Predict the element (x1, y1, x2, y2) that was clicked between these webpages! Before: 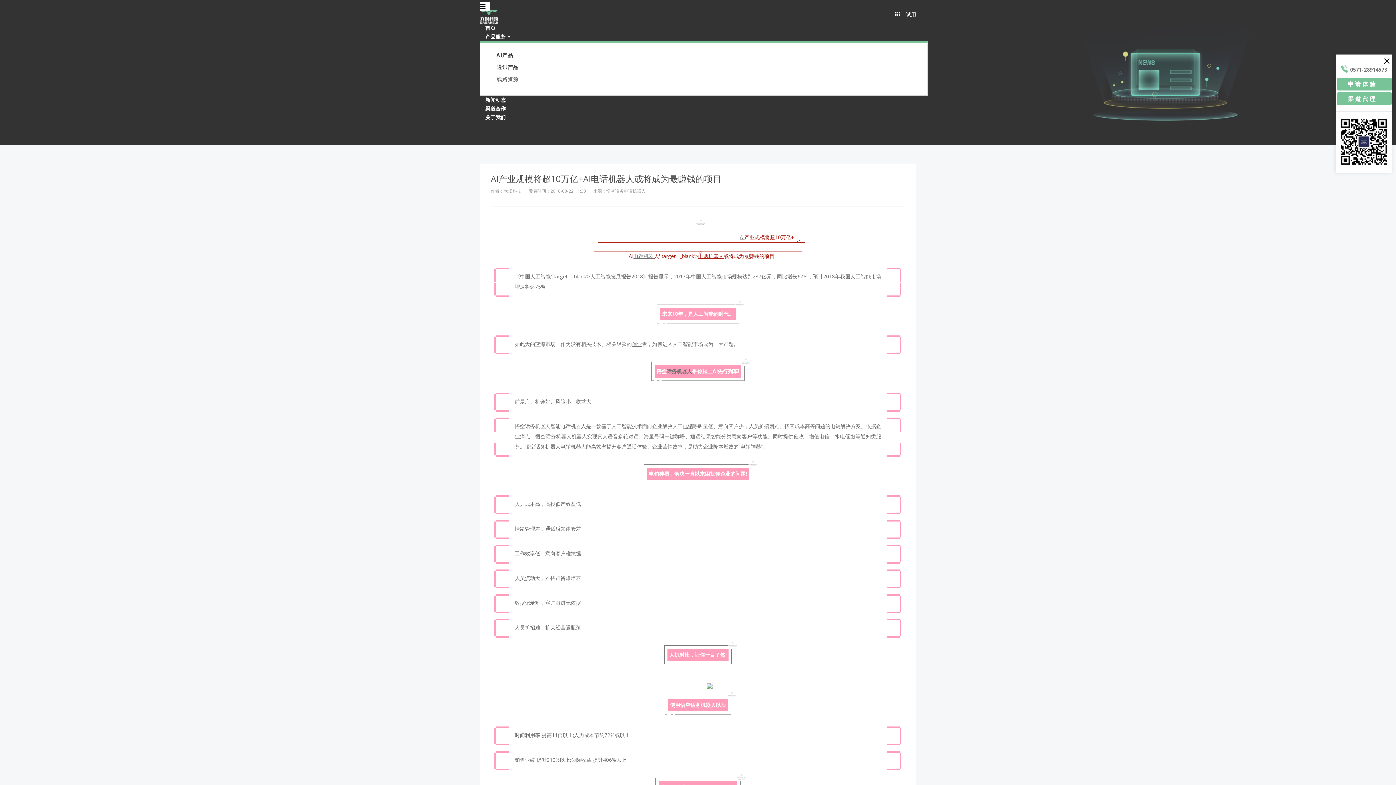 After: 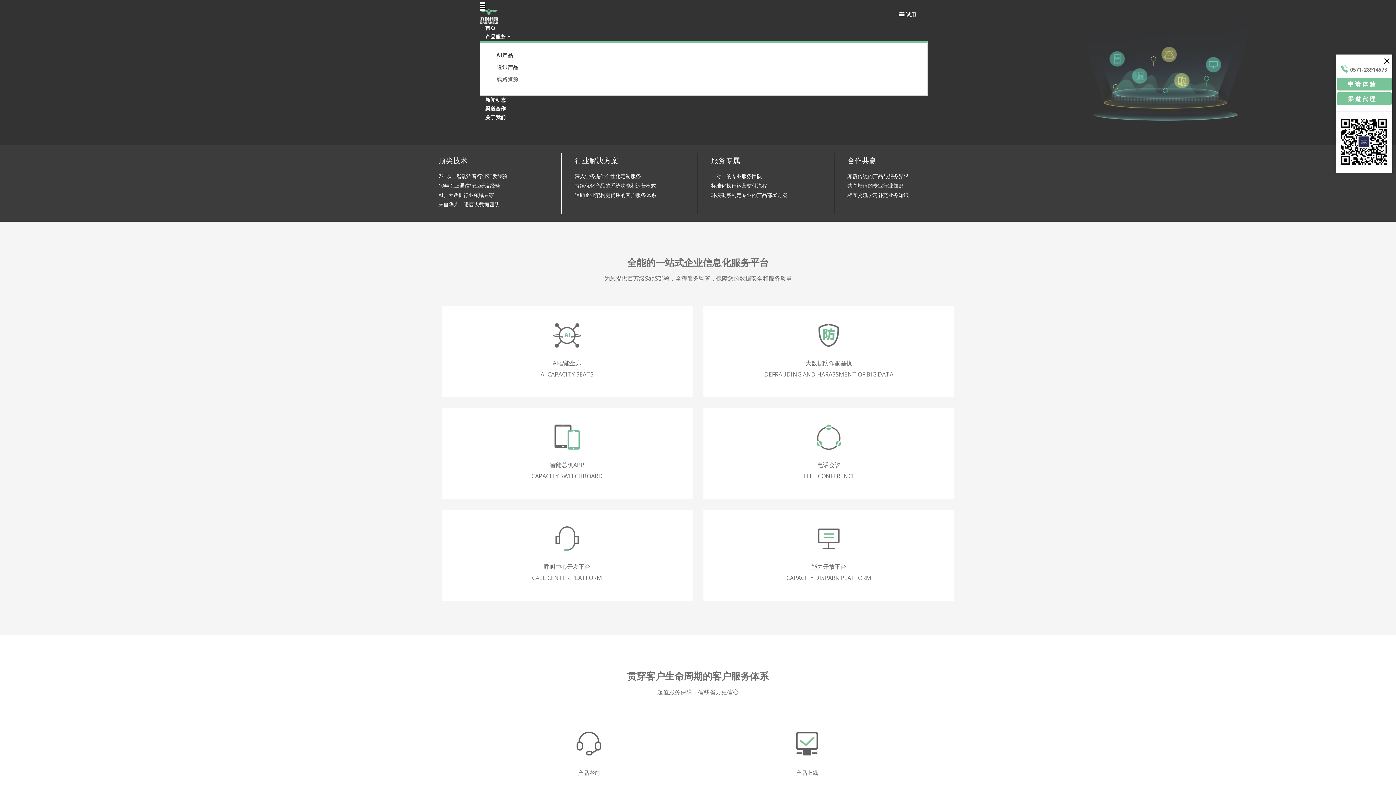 Action: bbox: (480, 22, 516, 50) label: 产品服务